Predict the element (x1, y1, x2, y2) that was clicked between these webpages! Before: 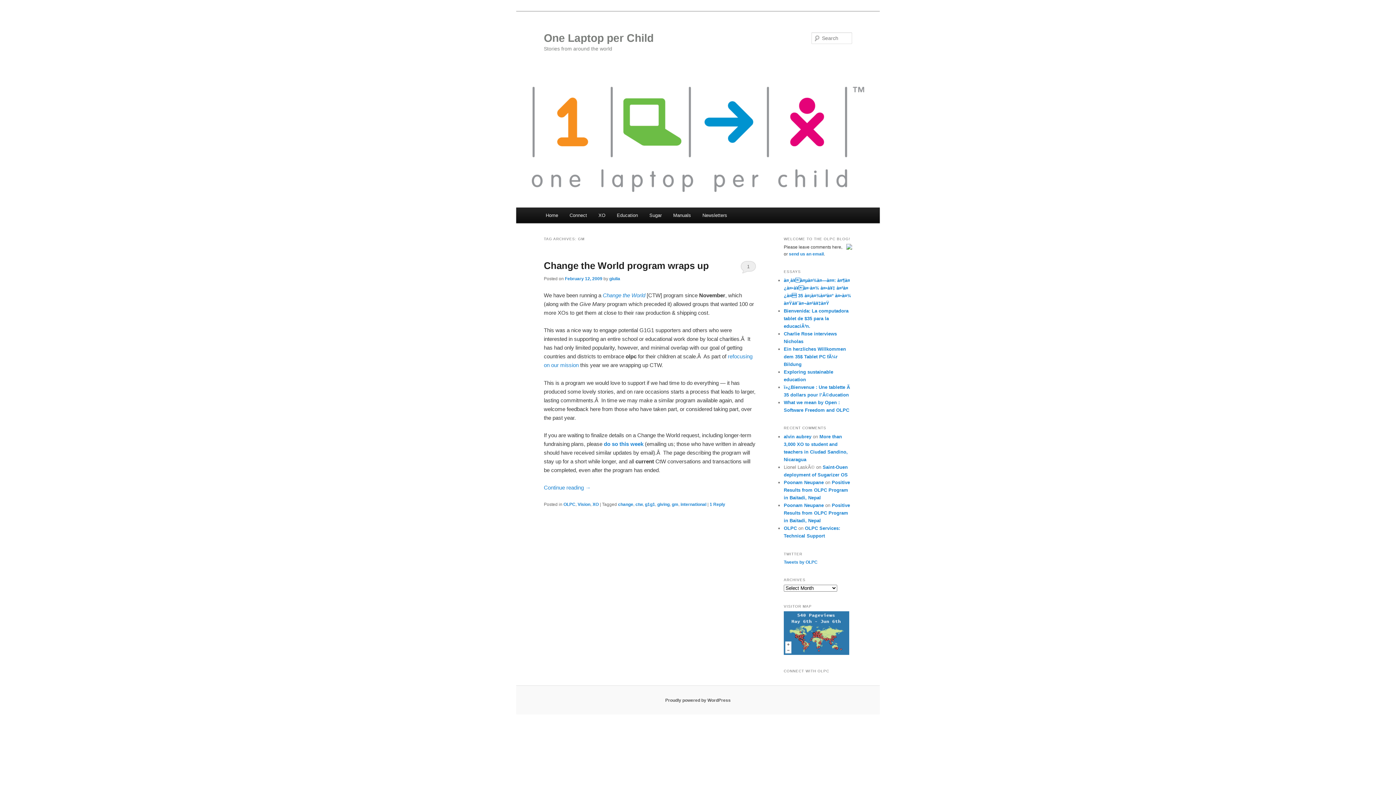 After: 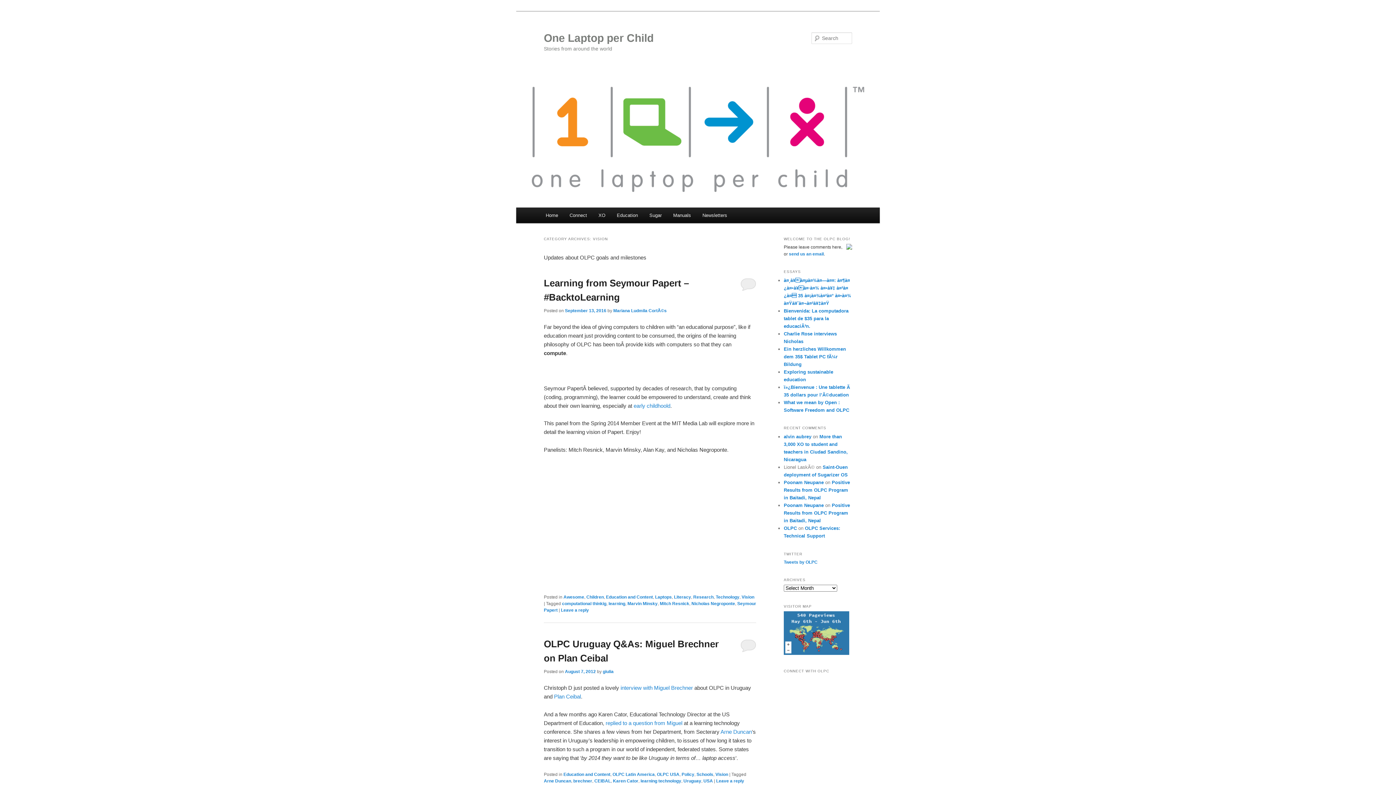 Action: label: Vision bbox: (577, 502, 590, 507)